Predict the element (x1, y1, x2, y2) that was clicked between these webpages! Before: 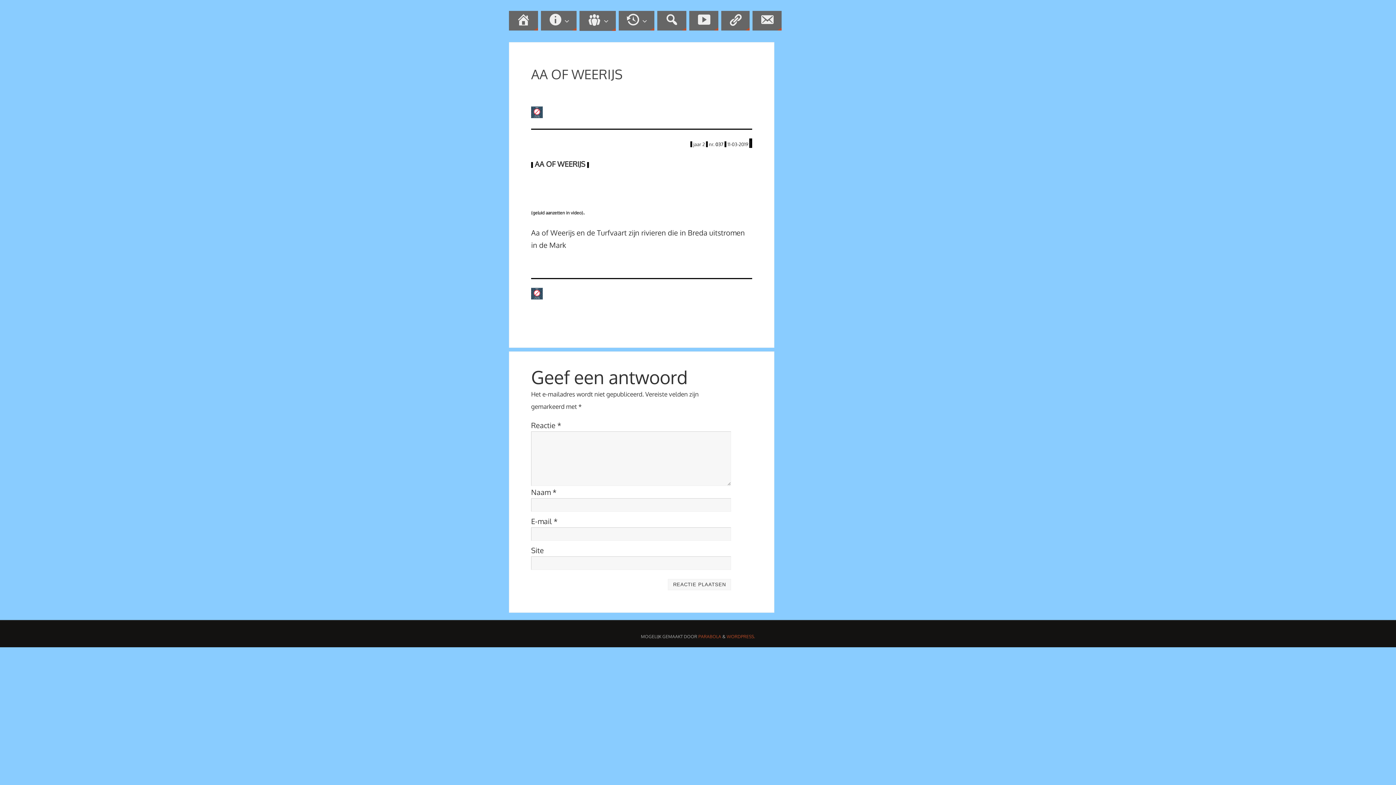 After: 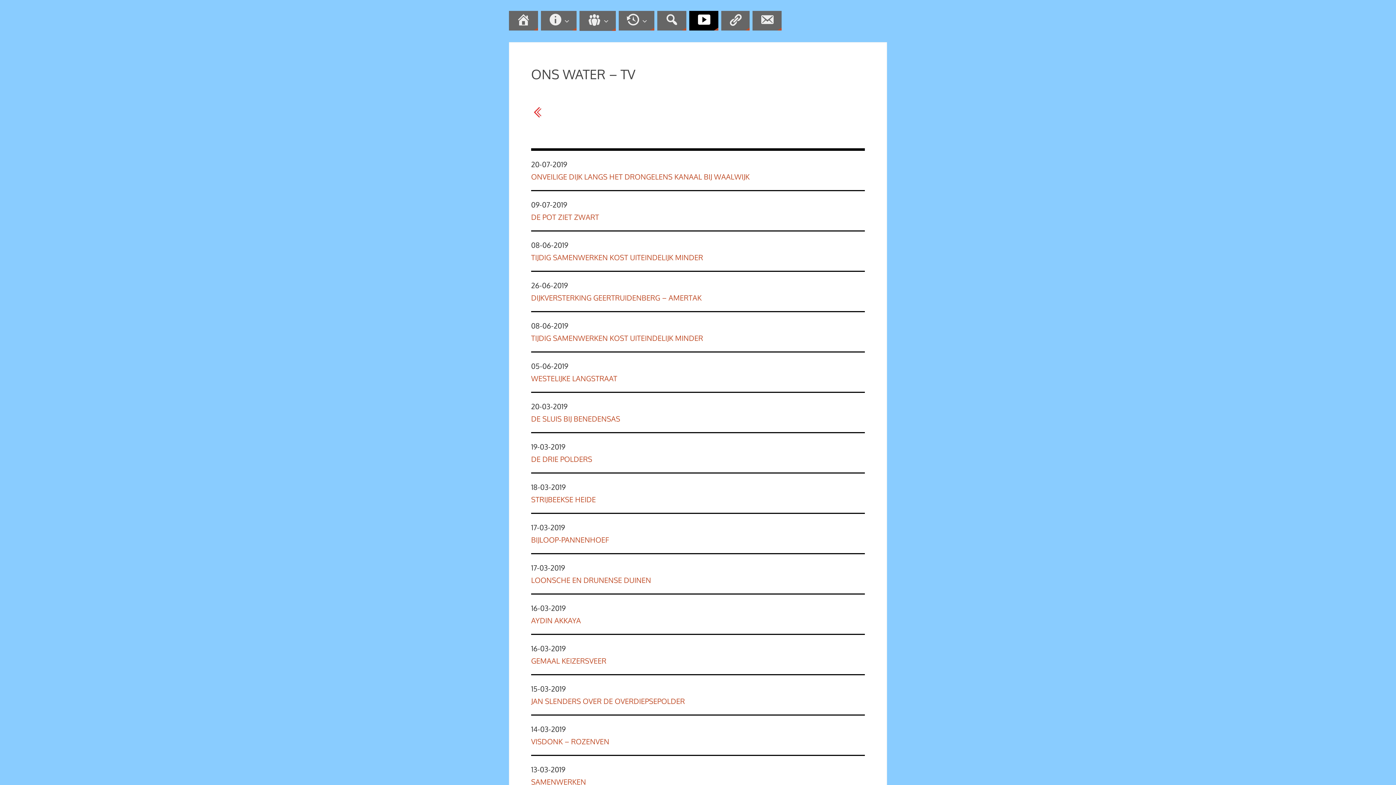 Action: bbox: (689, 10, 718, 30) label: ONS WATER – TV